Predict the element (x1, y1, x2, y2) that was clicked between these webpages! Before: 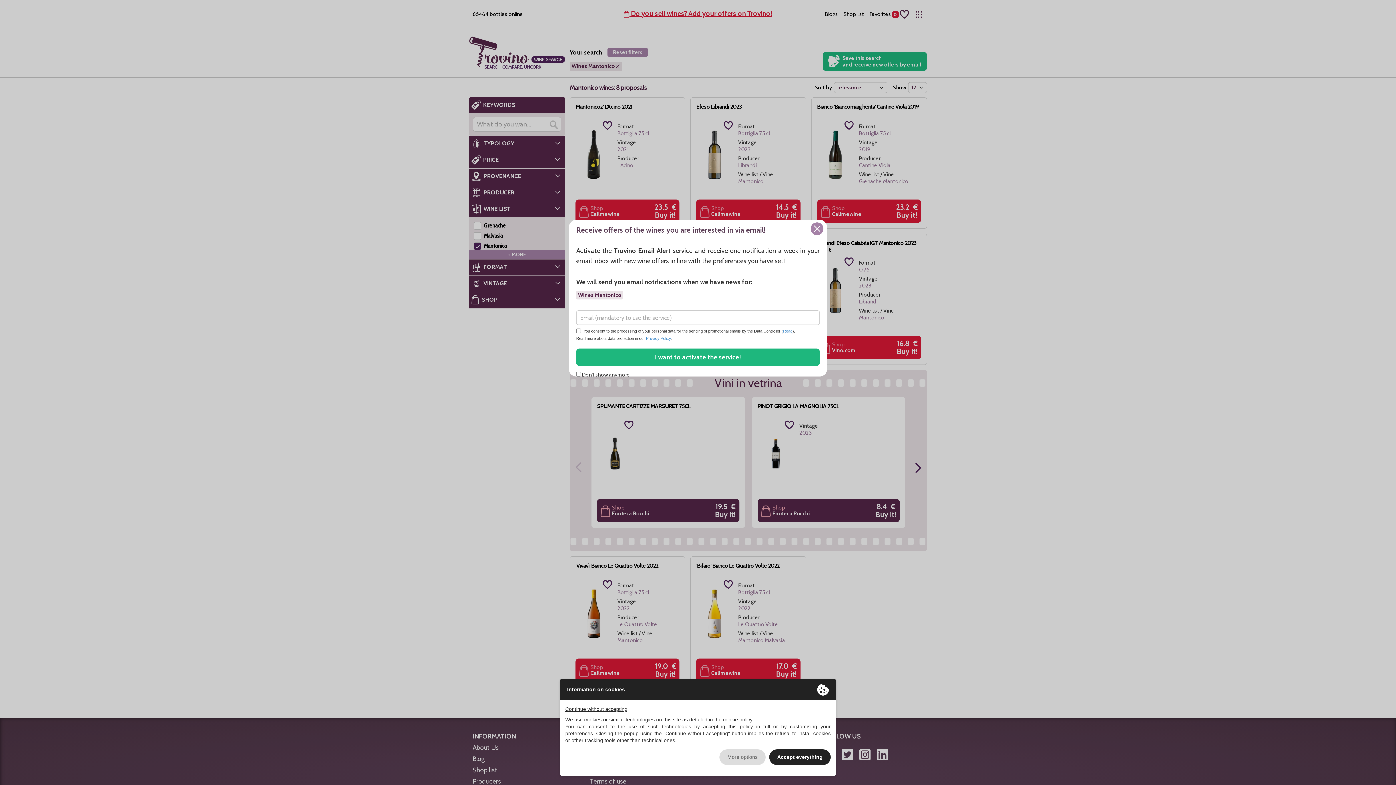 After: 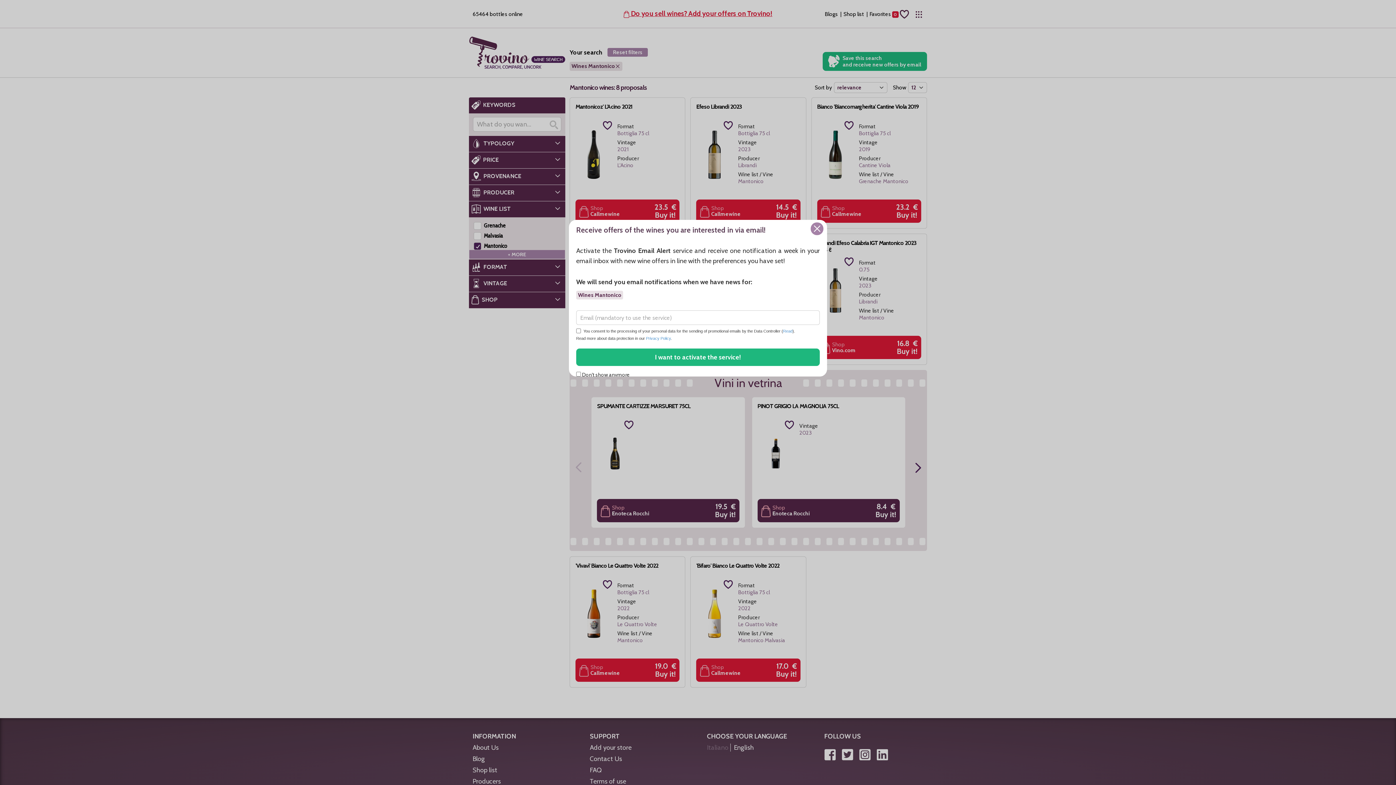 Action: bbox: (769, 749, 830, 765) label: Accept everything